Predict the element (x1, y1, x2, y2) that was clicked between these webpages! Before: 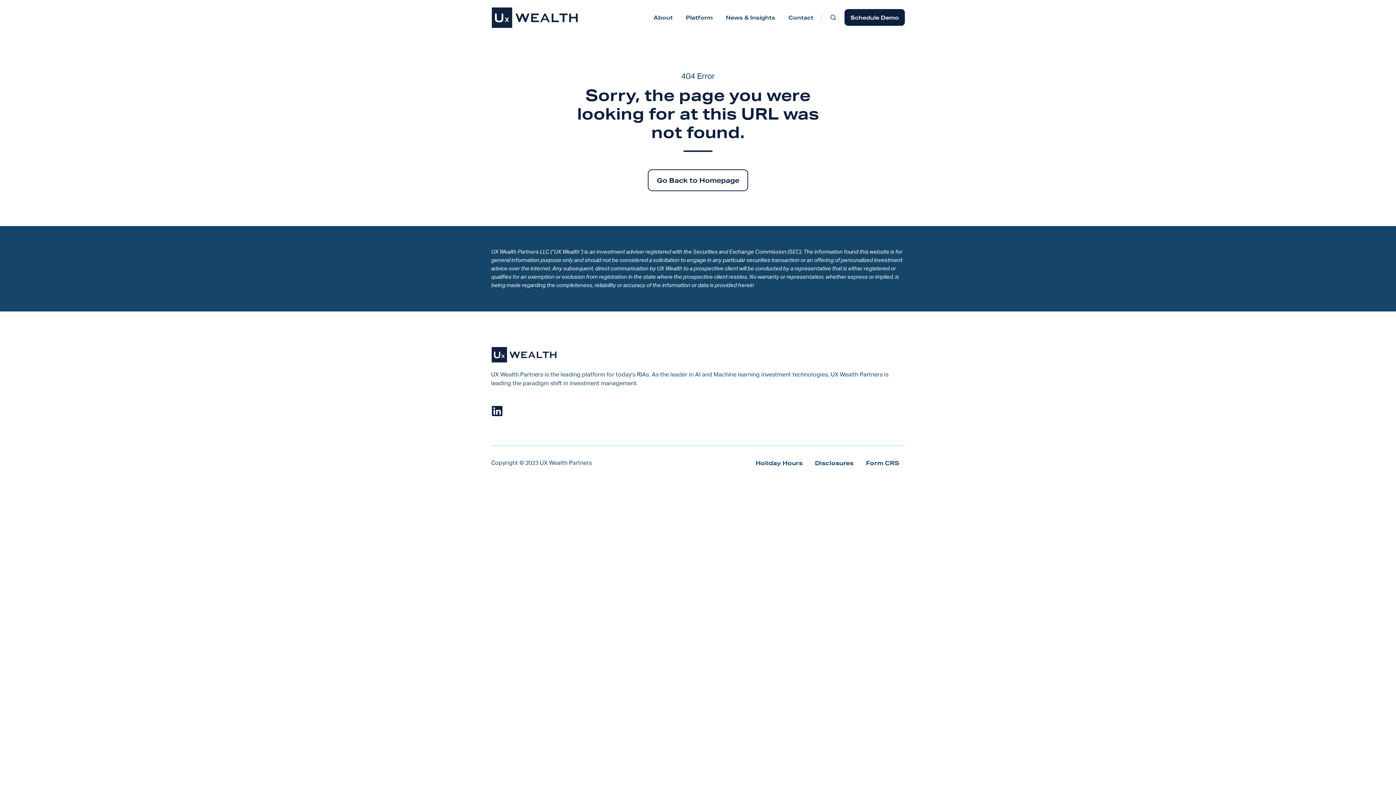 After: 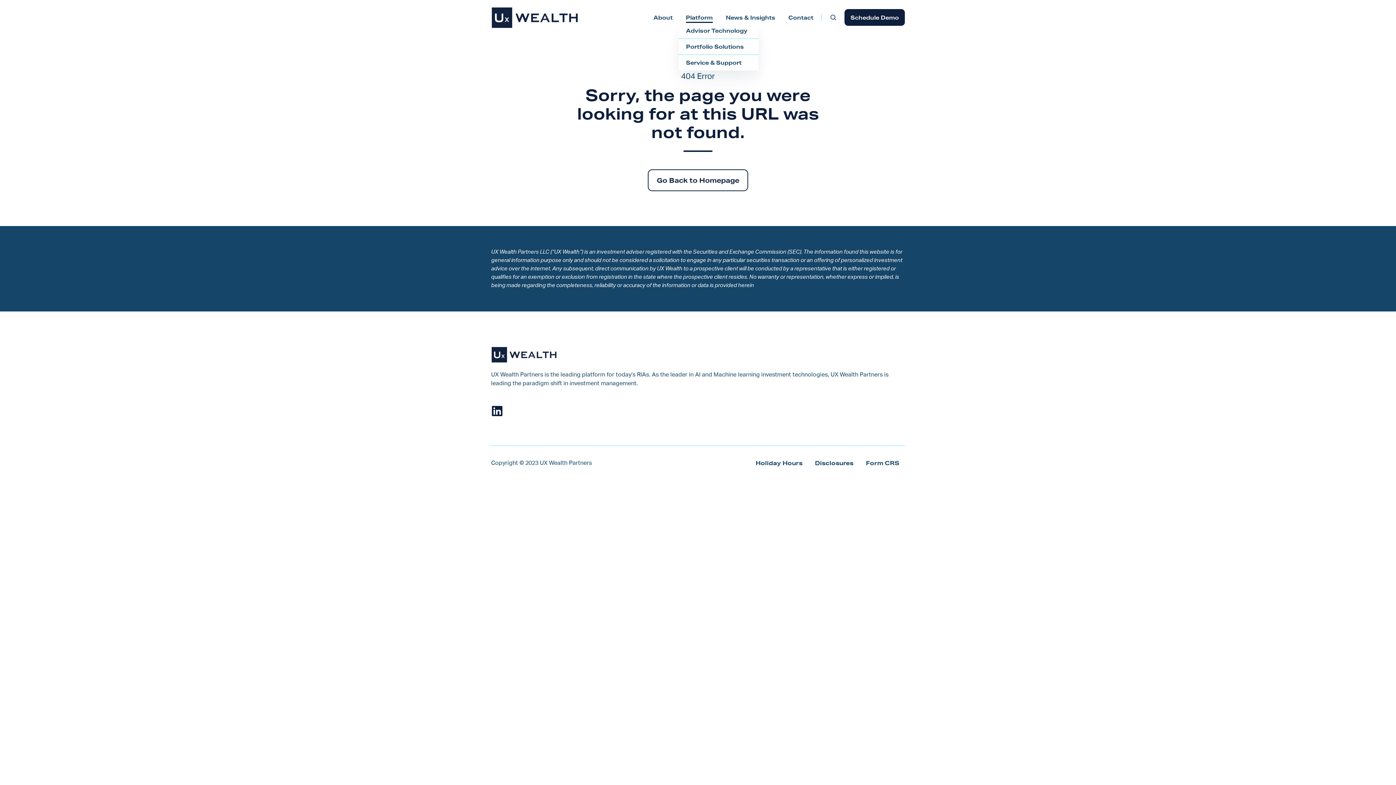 Action: label: Platform bbox: (686, 12, 712, 23)